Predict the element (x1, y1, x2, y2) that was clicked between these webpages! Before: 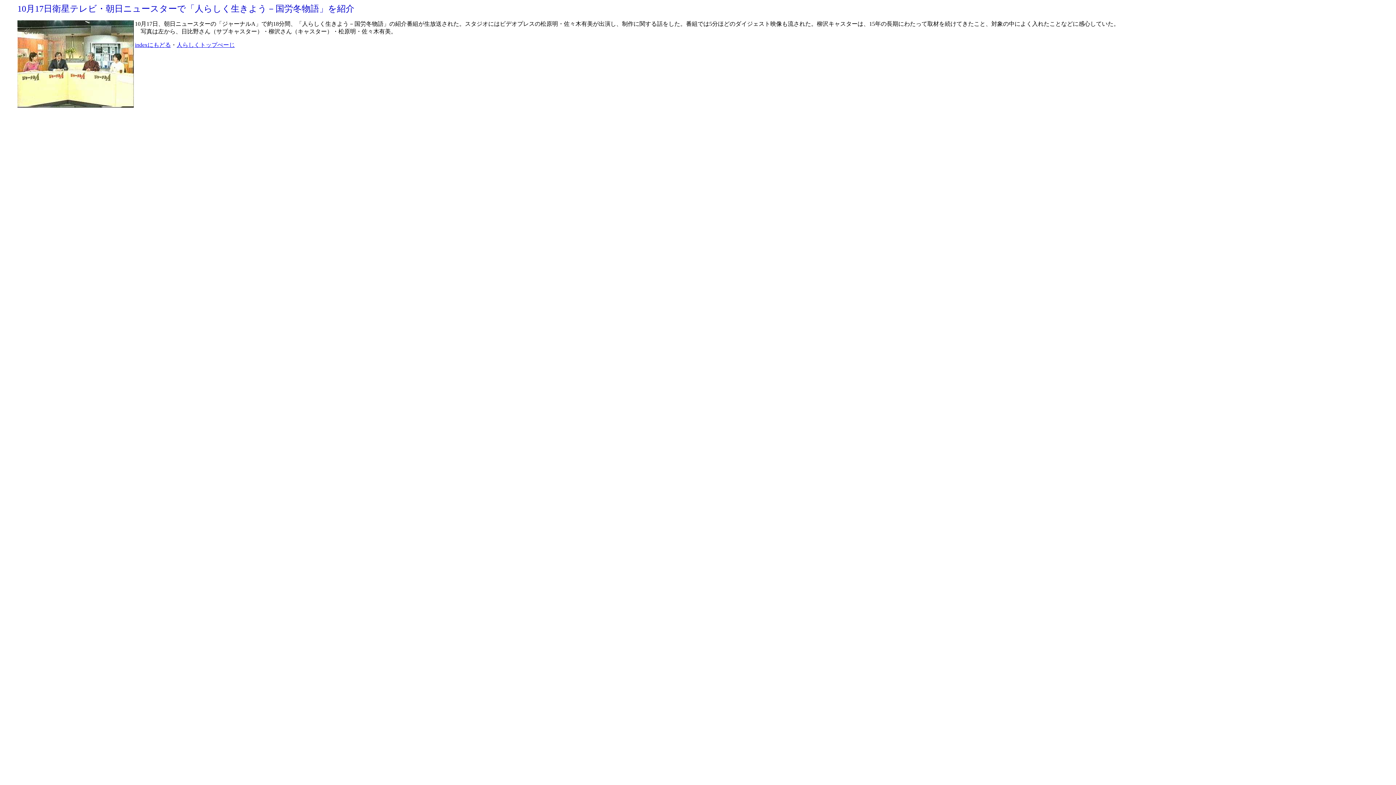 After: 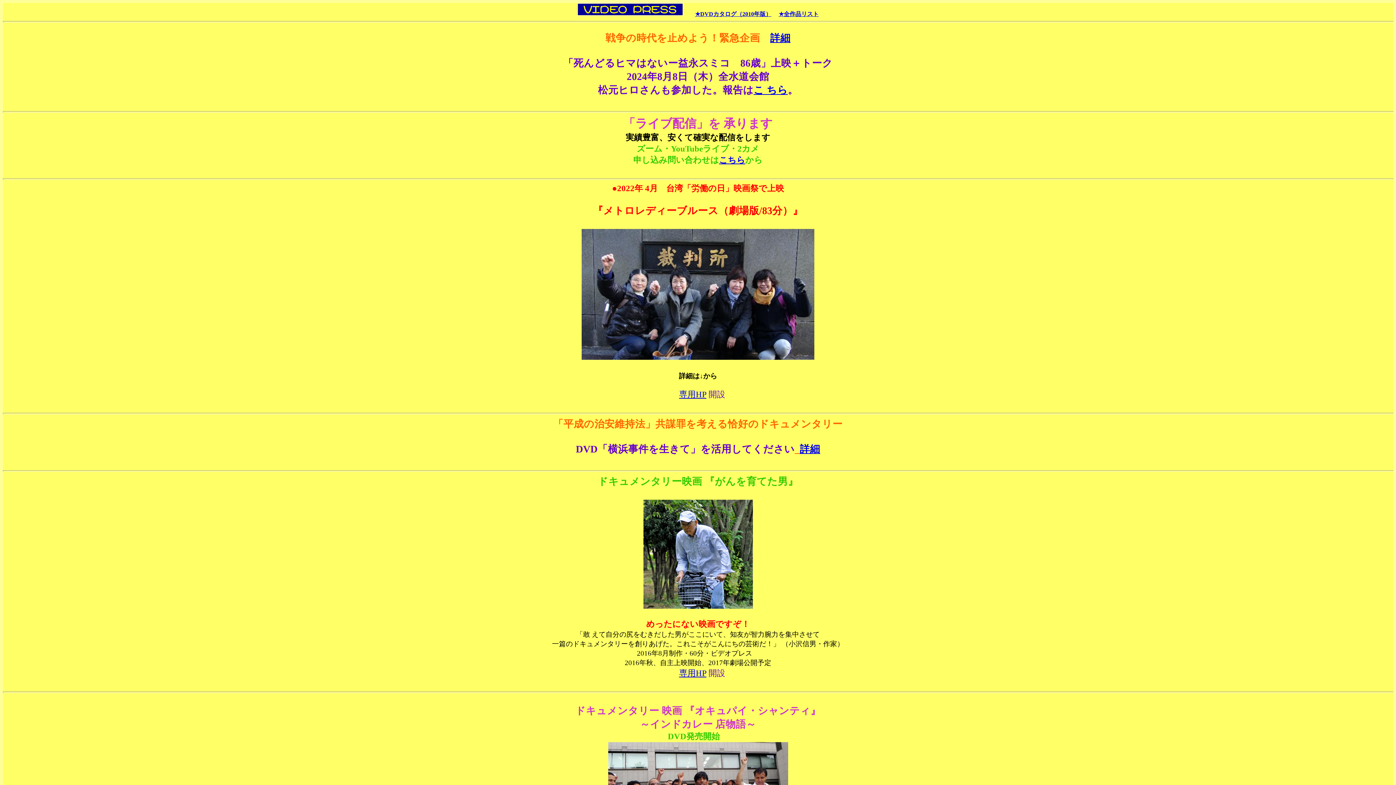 Action: label: indexにもどる bbox: (134, 41, 170, 48)